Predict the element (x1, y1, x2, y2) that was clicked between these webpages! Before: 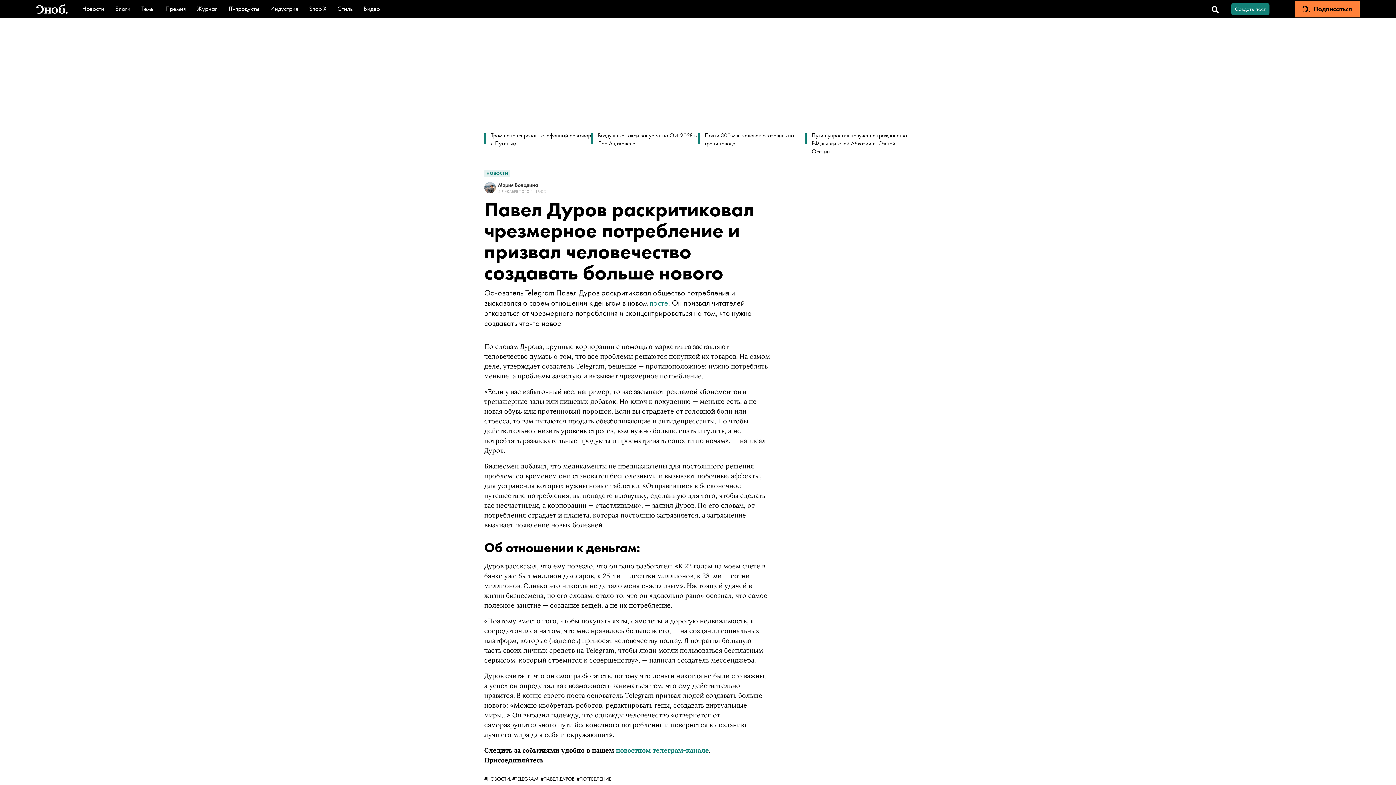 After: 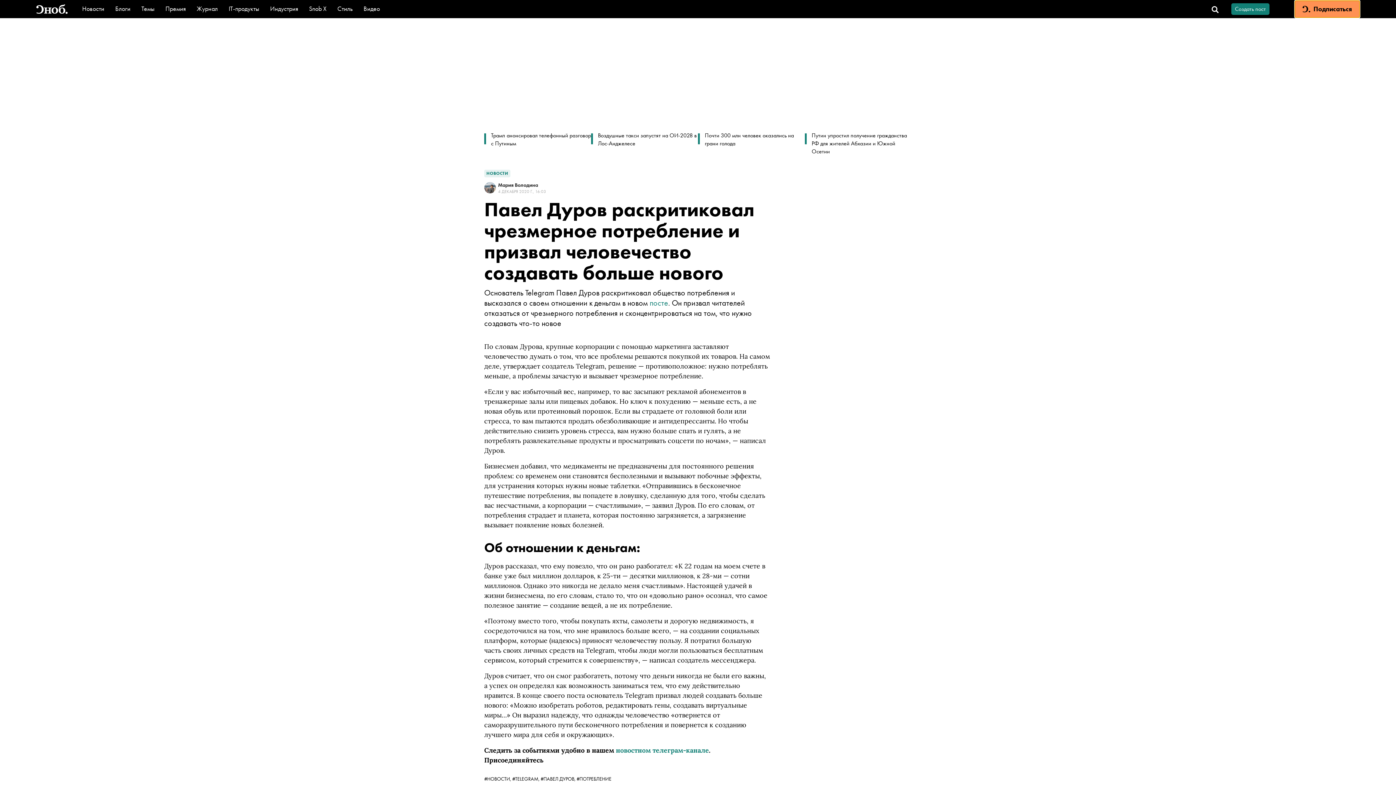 Action: label: Подписаться bbox: (1295, 0, 1360, 17)